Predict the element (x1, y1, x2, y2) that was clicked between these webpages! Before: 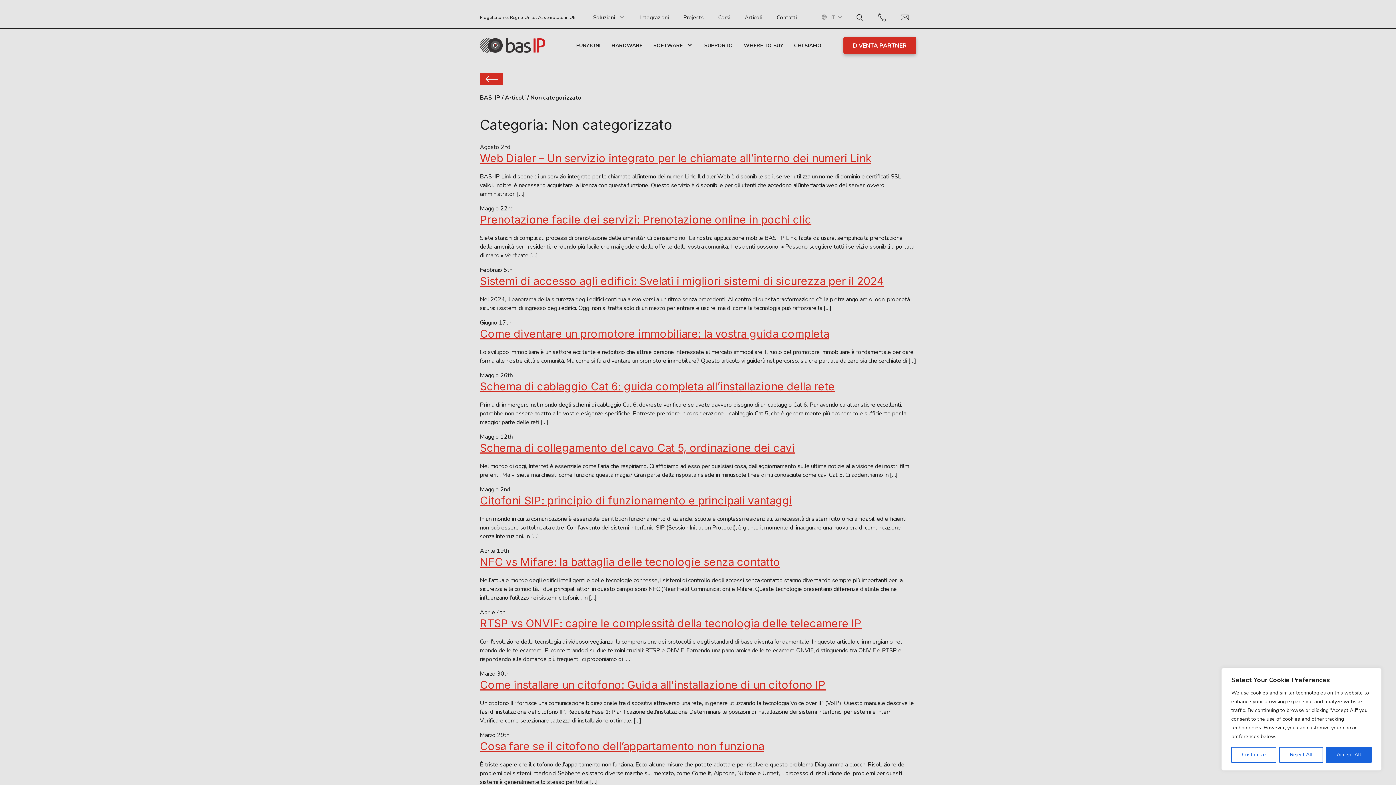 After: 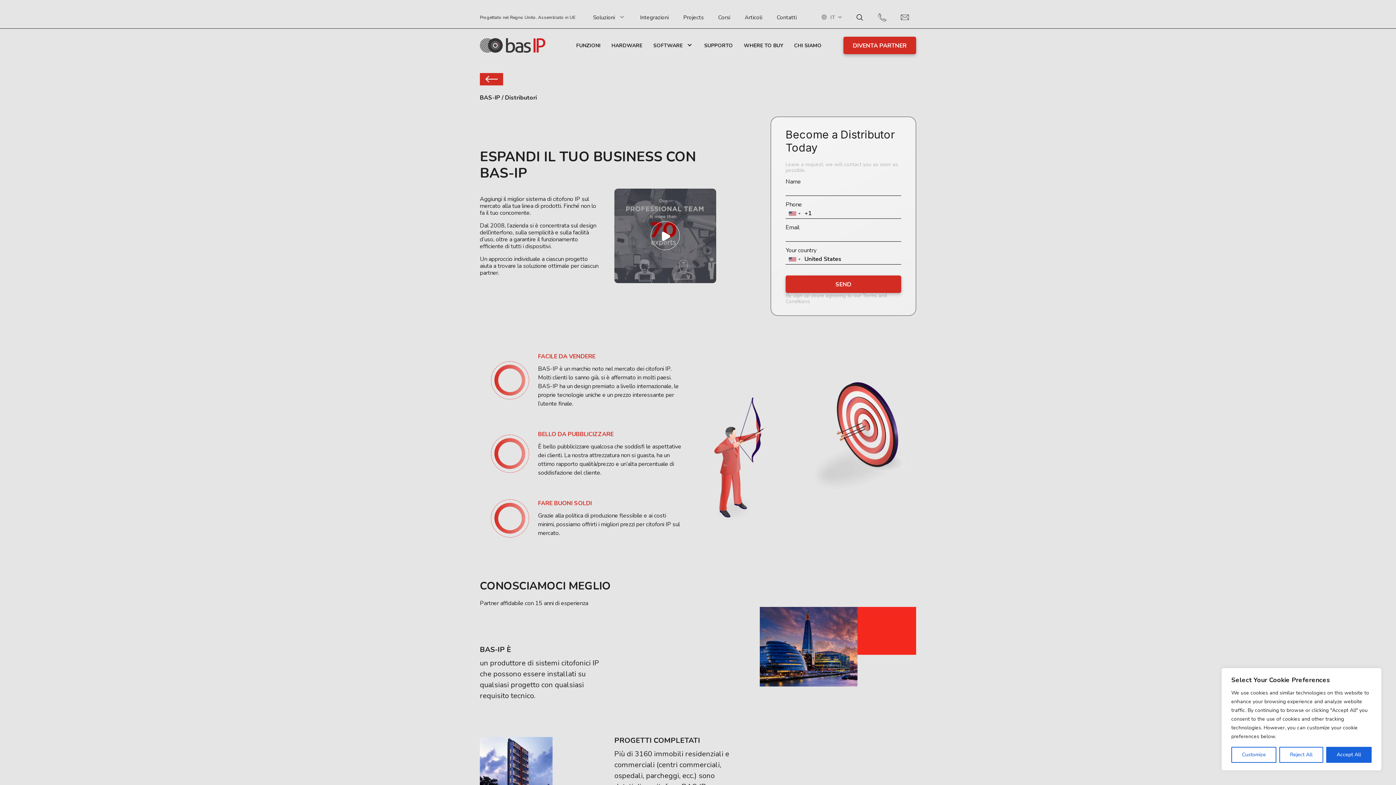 Action: bbox: (843, 36, 916, 54) label: DIVENTA PARTNER